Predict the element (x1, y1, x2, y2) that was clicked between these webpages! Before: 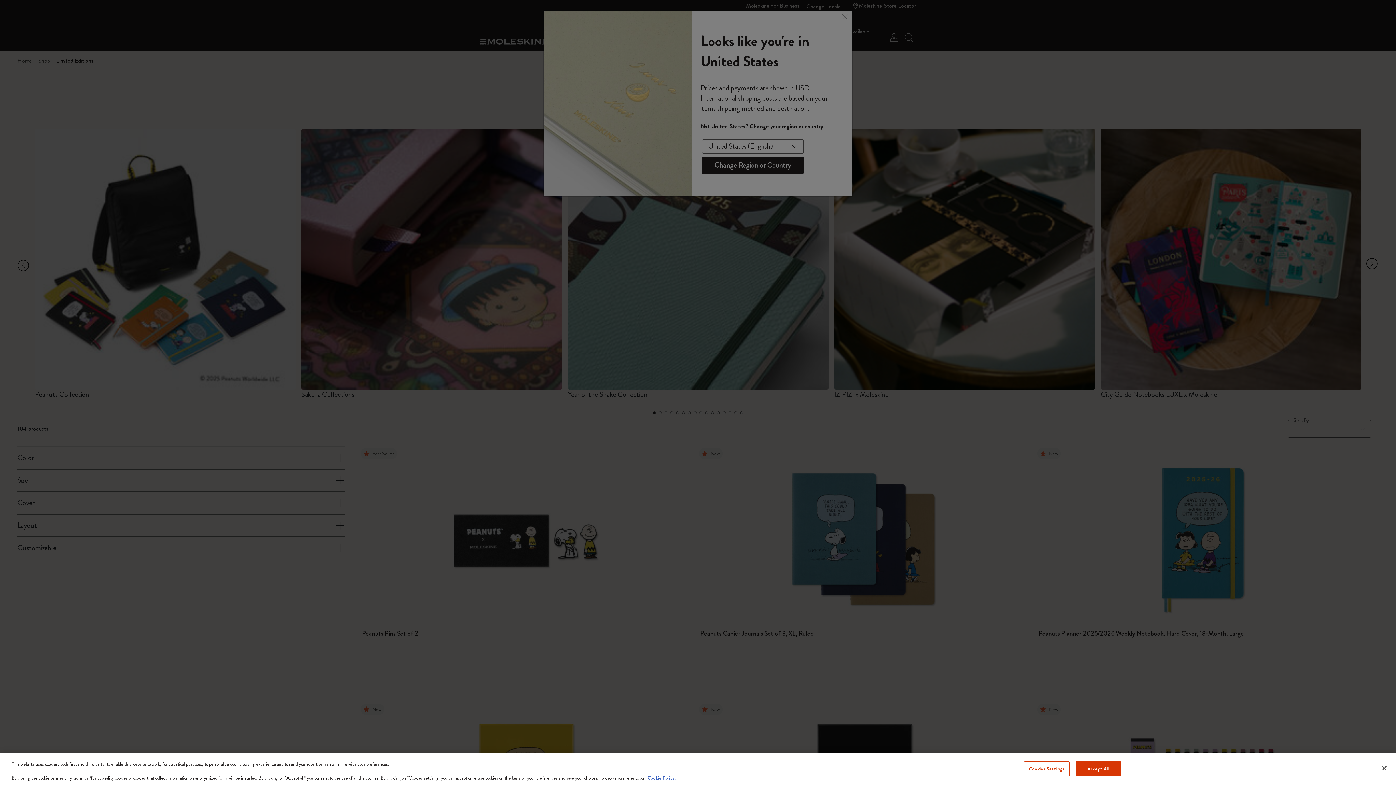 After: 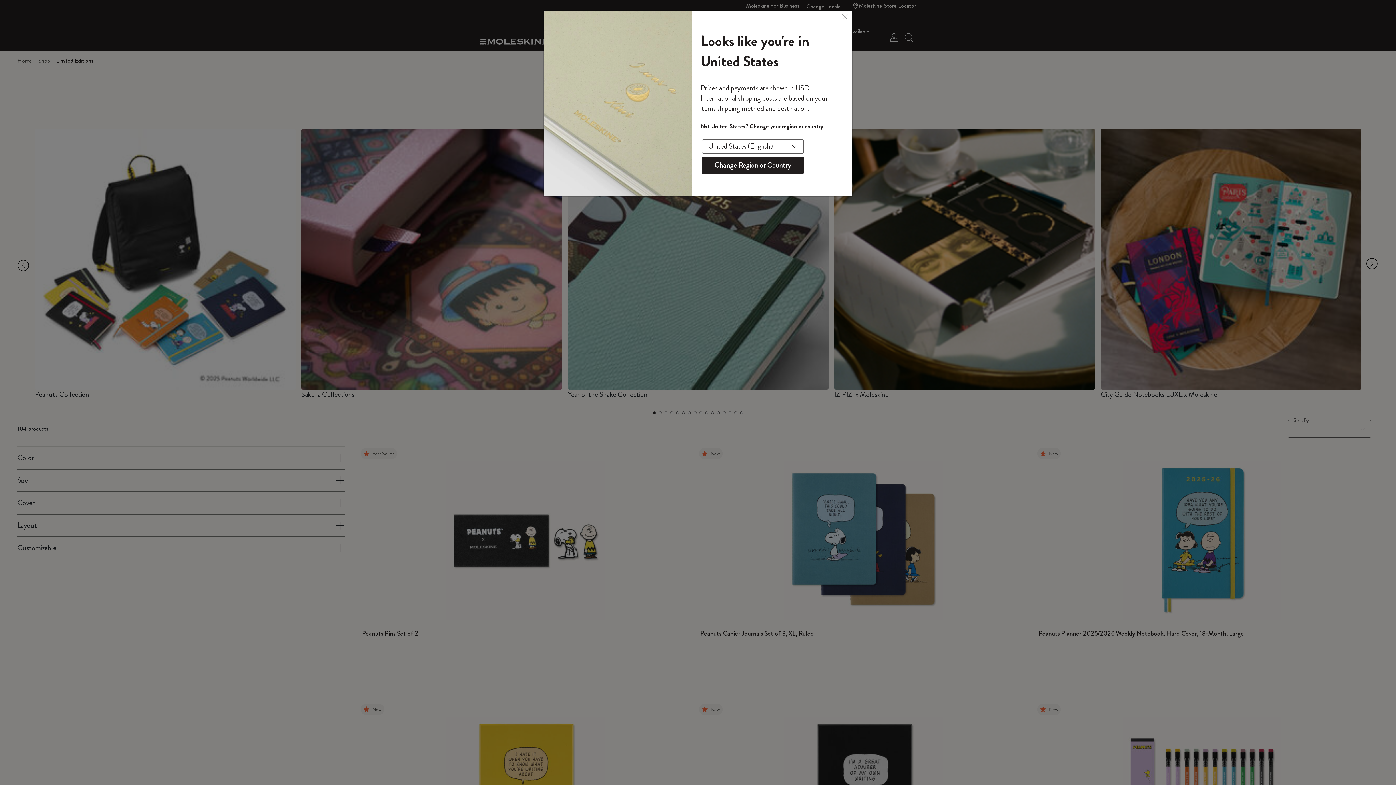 Action: bbox: (1376, 760, 1392, 776) label: Close